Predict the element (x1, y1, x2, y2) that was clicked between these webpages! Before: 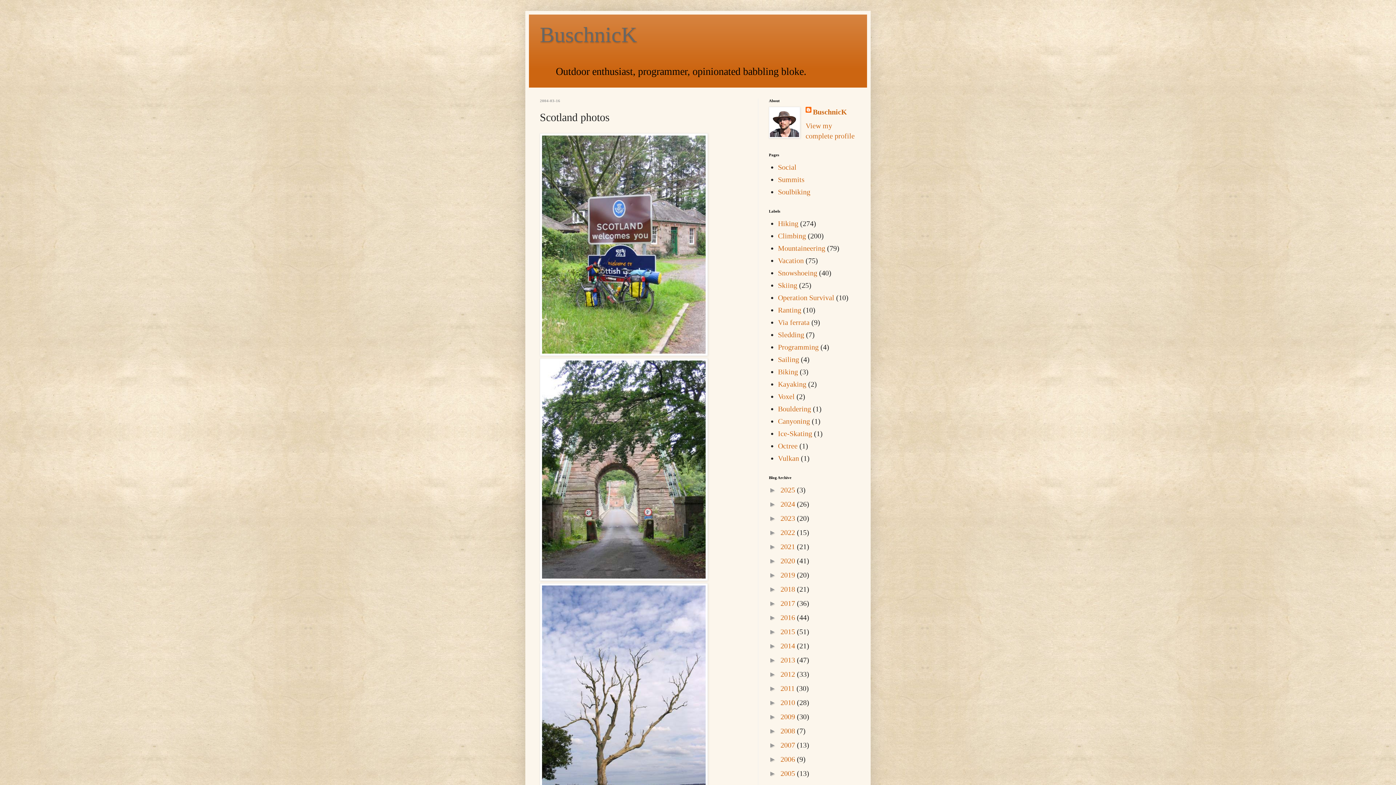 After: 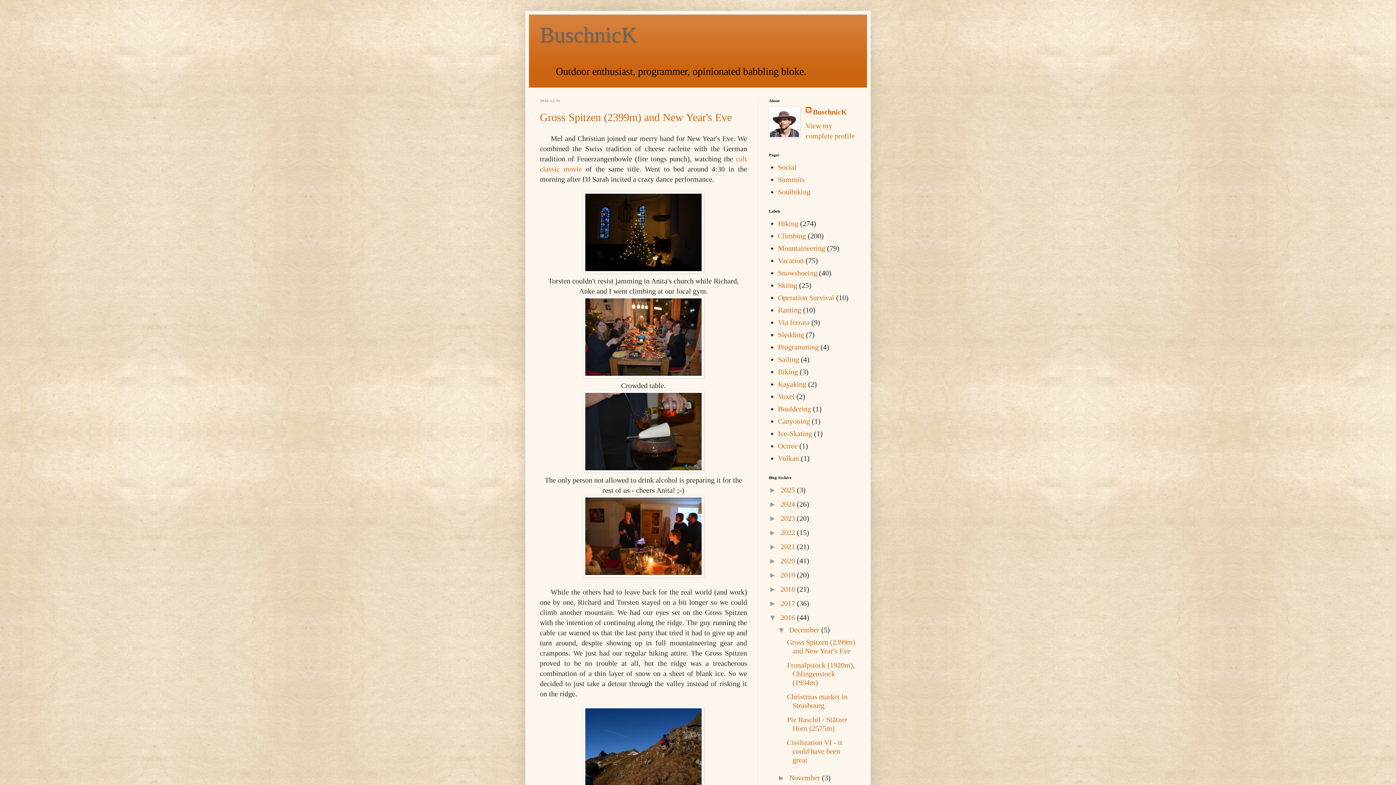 Action: label: 2016  bbox: (780, 613, 797, 621)